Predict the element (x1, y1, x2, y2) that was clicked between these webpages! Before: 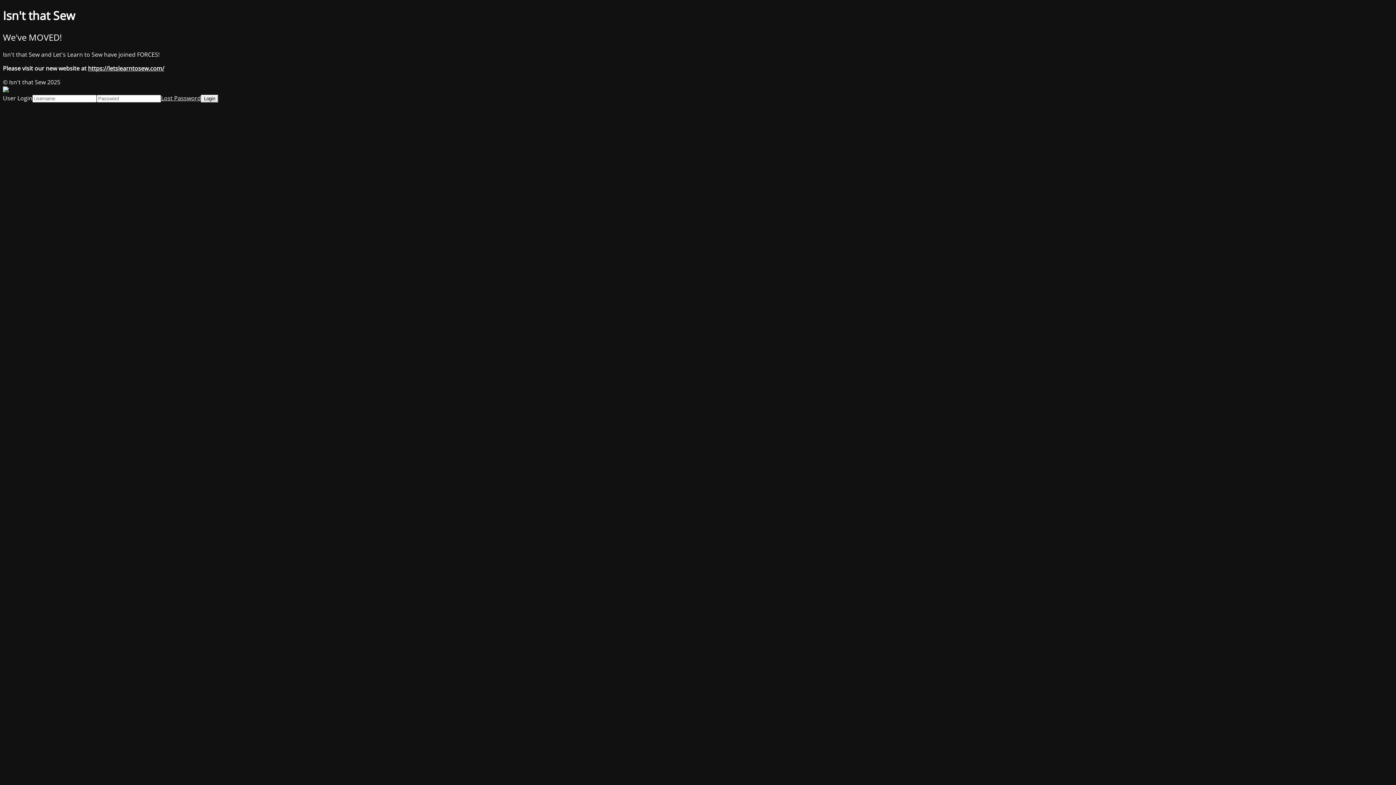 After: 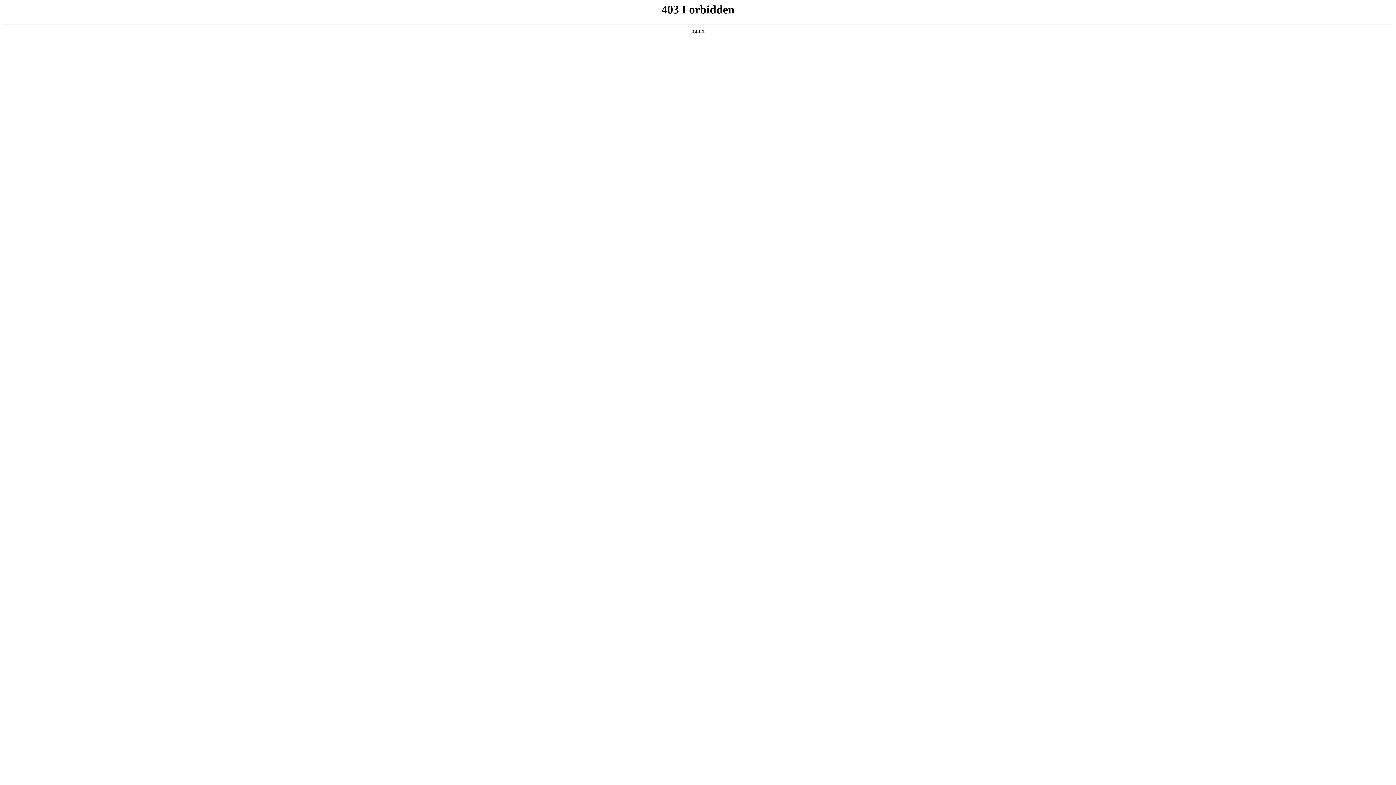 Action: bbox: (88, 64, 164, 72) label: https://letslearntosew.com/